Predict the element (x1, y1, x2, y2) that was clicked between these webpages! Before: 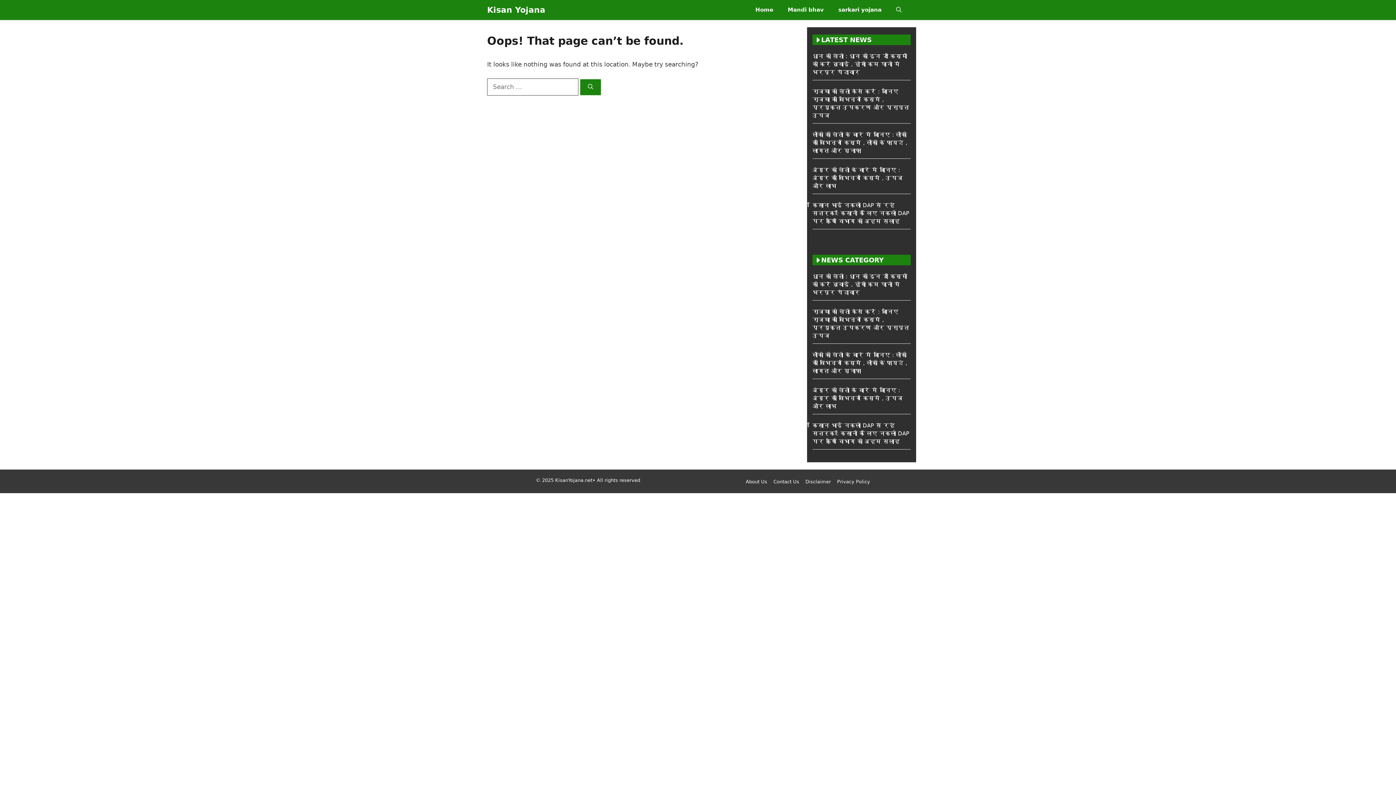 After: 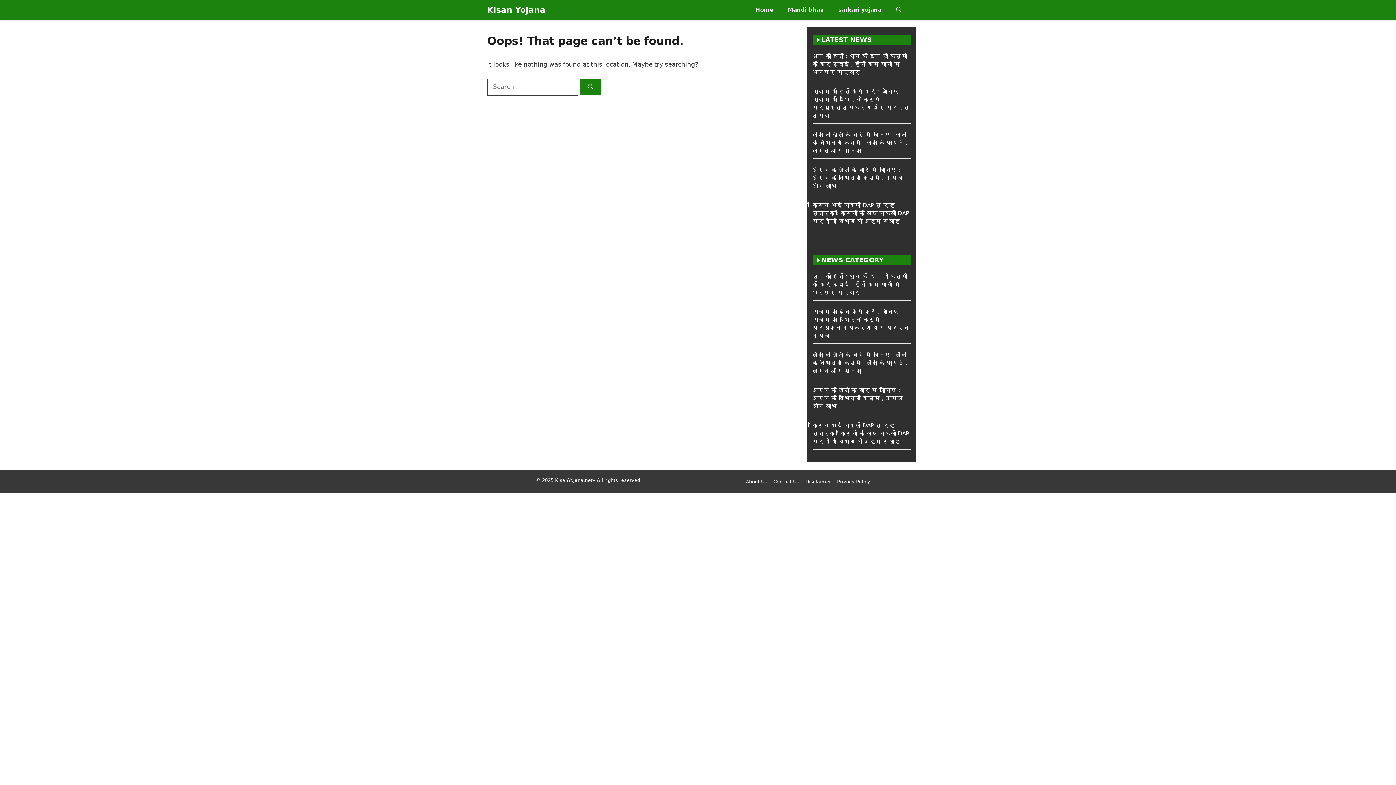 Action: bbox: (837, 478, 870, 485) label: Privacy Policy